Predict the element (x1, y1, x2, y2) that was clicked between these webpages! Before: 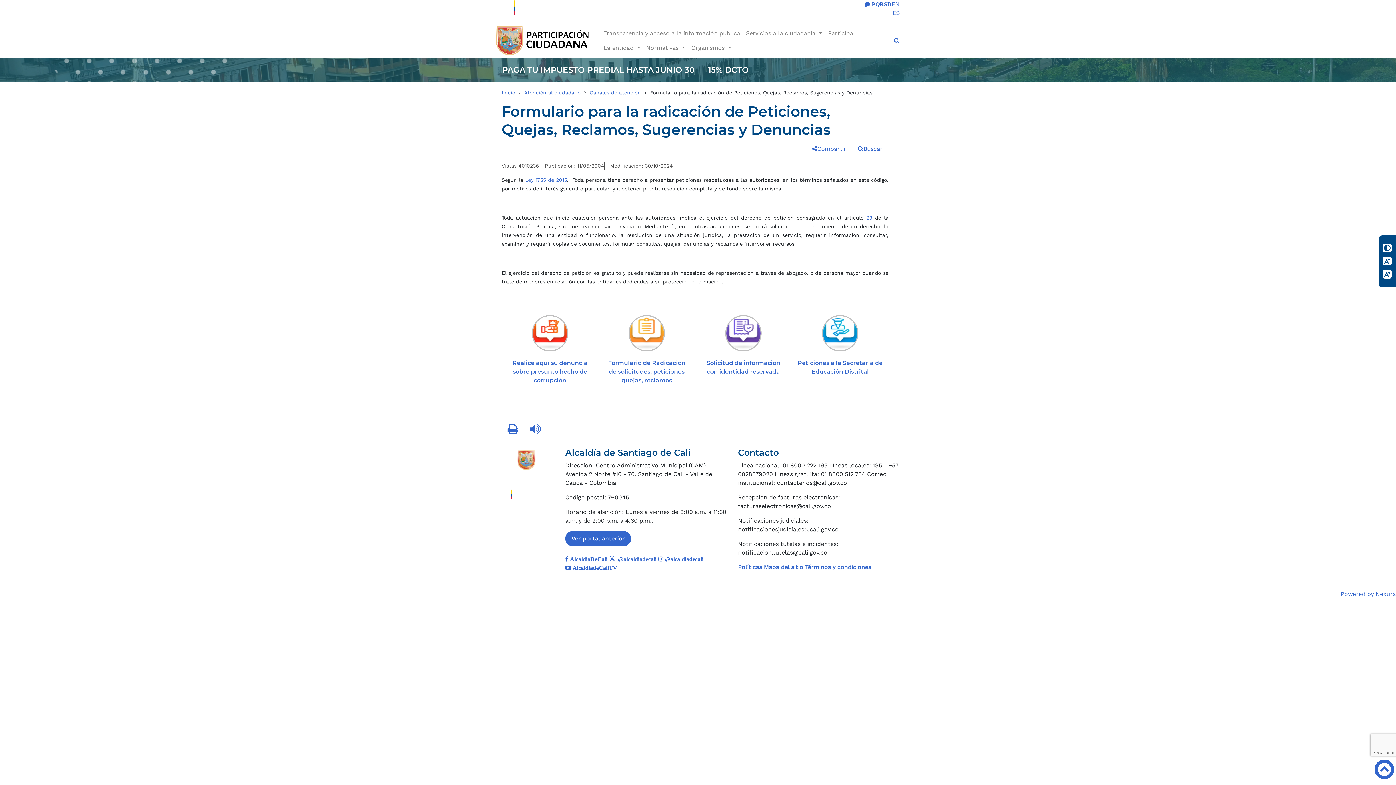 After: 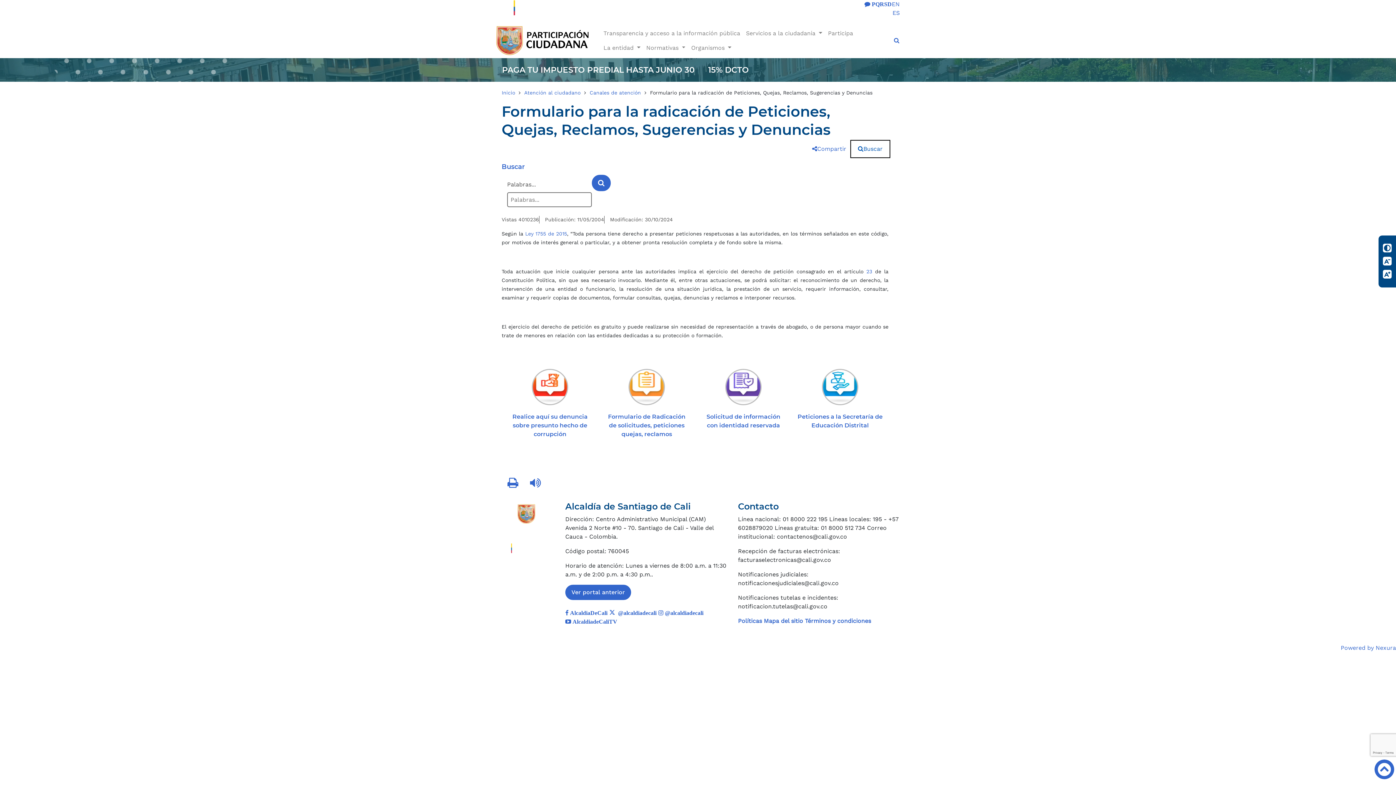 Action: label: Buscar bbox: (852, 141, 888, 156)